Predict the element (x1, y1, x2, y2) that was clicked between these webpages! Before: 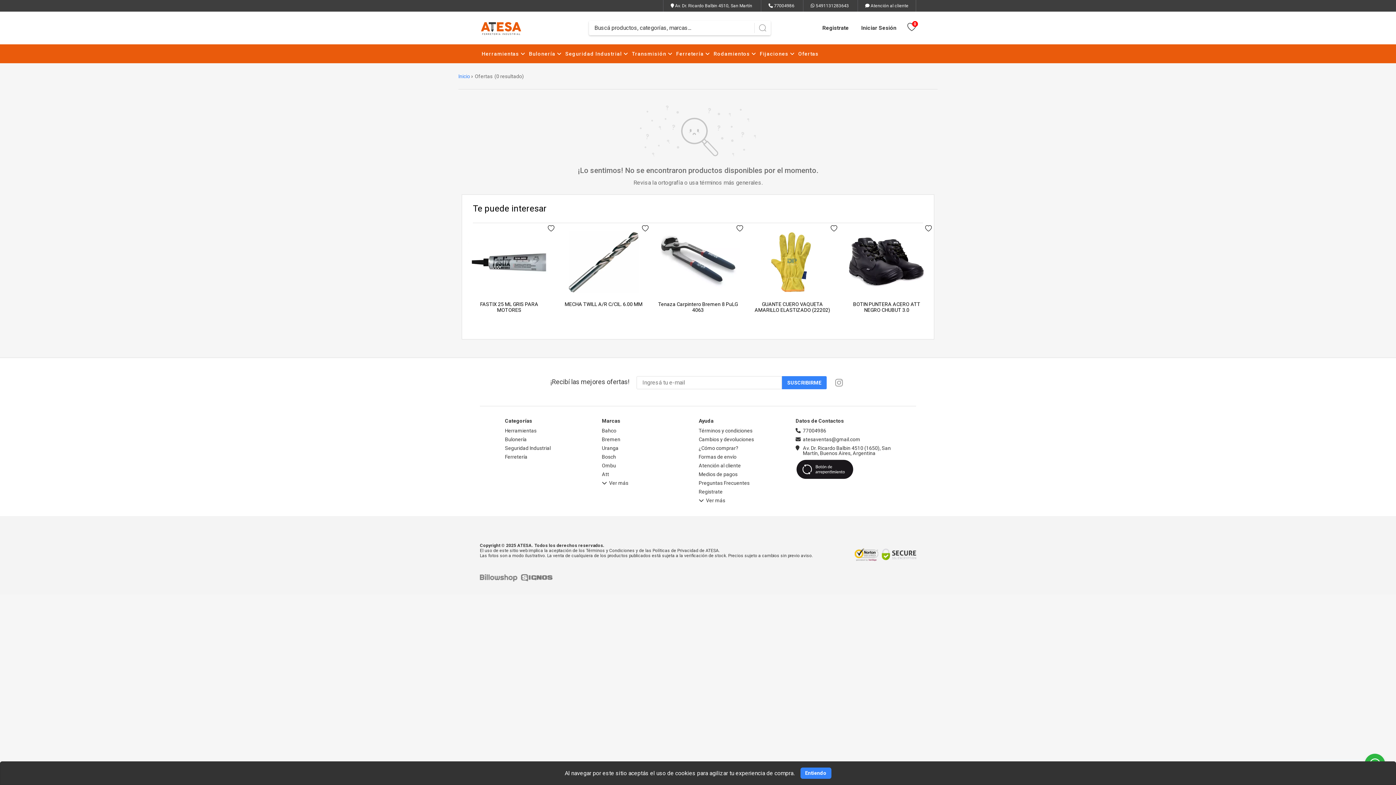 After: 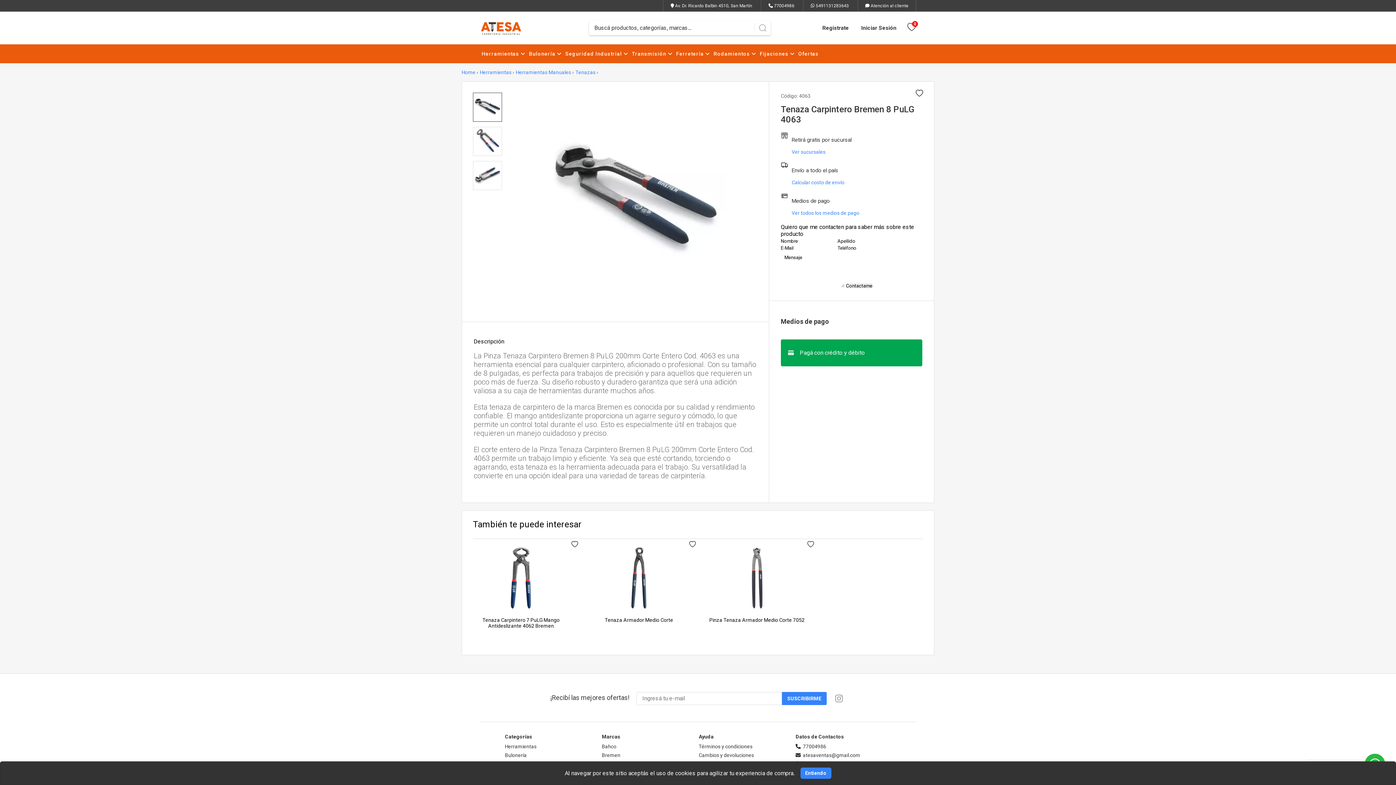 Action: label: Tenaza Carpintero Bremen 8 PuLG 4063 bbox: (650, 223, 745, 339)